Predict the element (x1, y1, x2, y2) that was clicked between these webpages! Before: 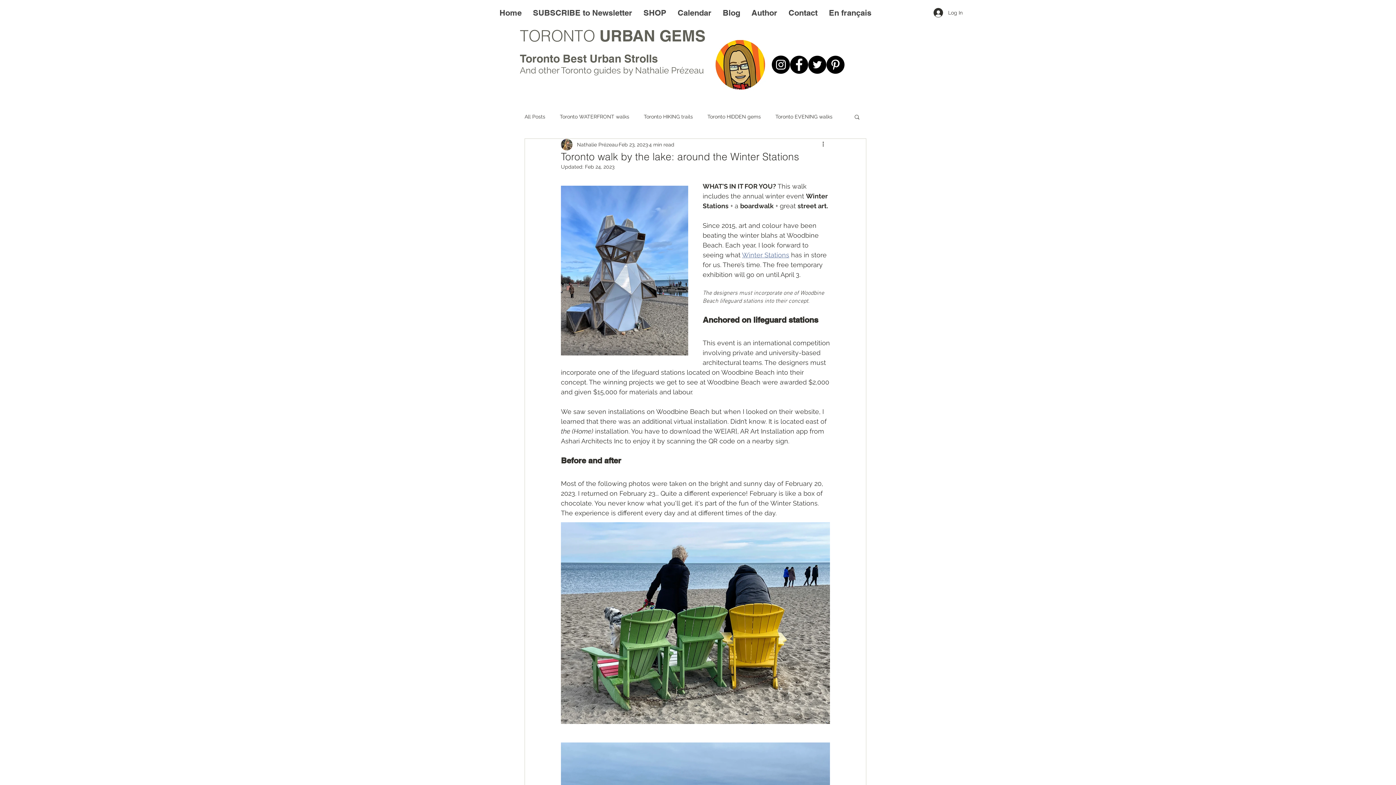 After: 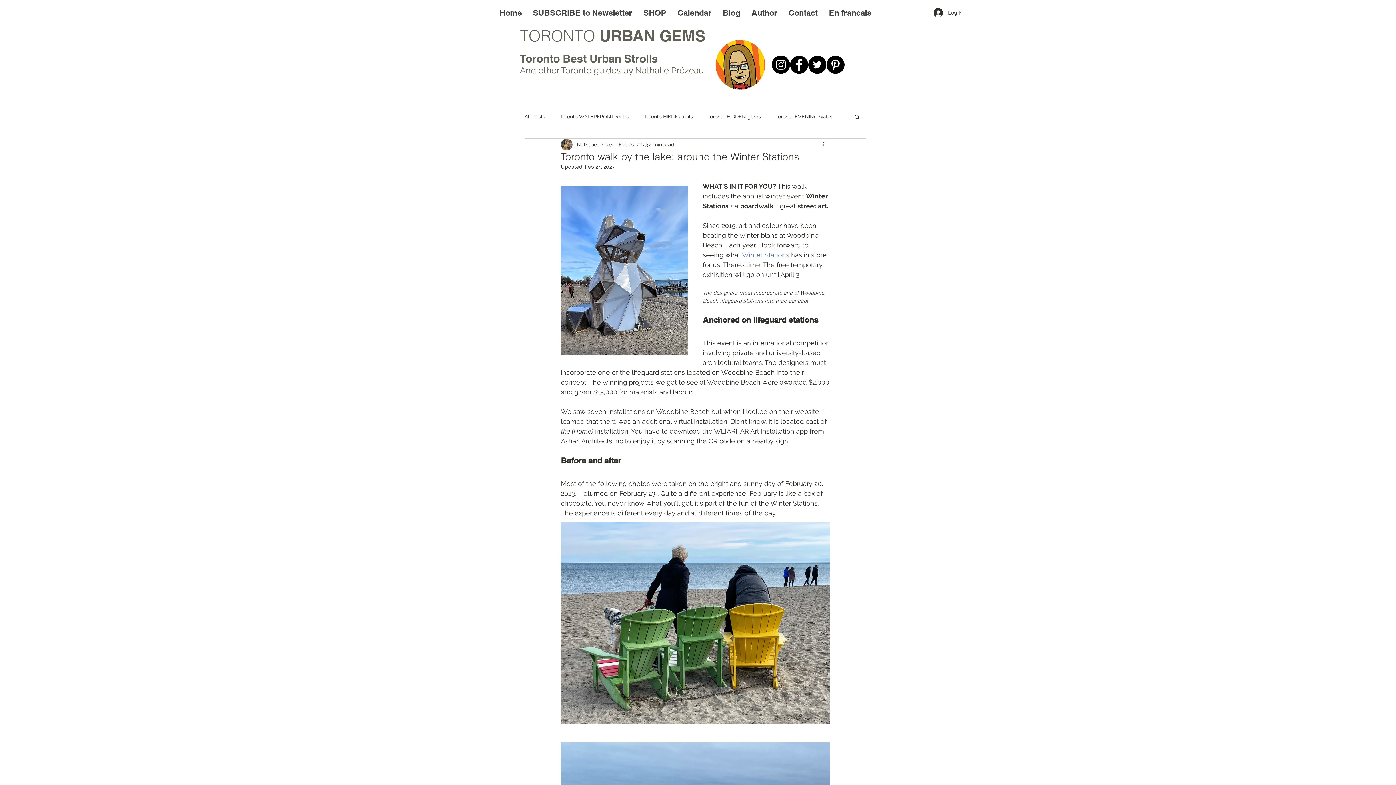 Action: bbox: (790, 55, 808, 73) label: FACEBOOK